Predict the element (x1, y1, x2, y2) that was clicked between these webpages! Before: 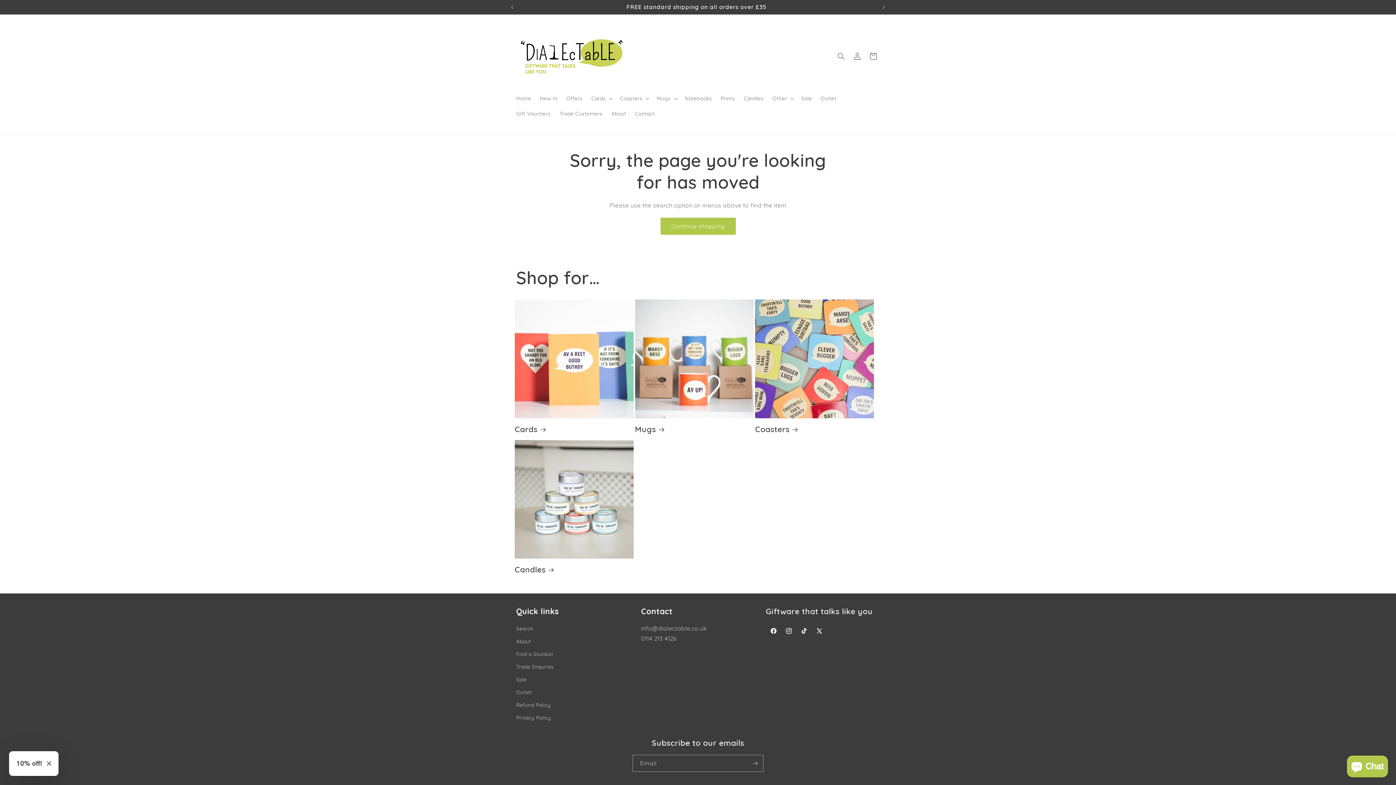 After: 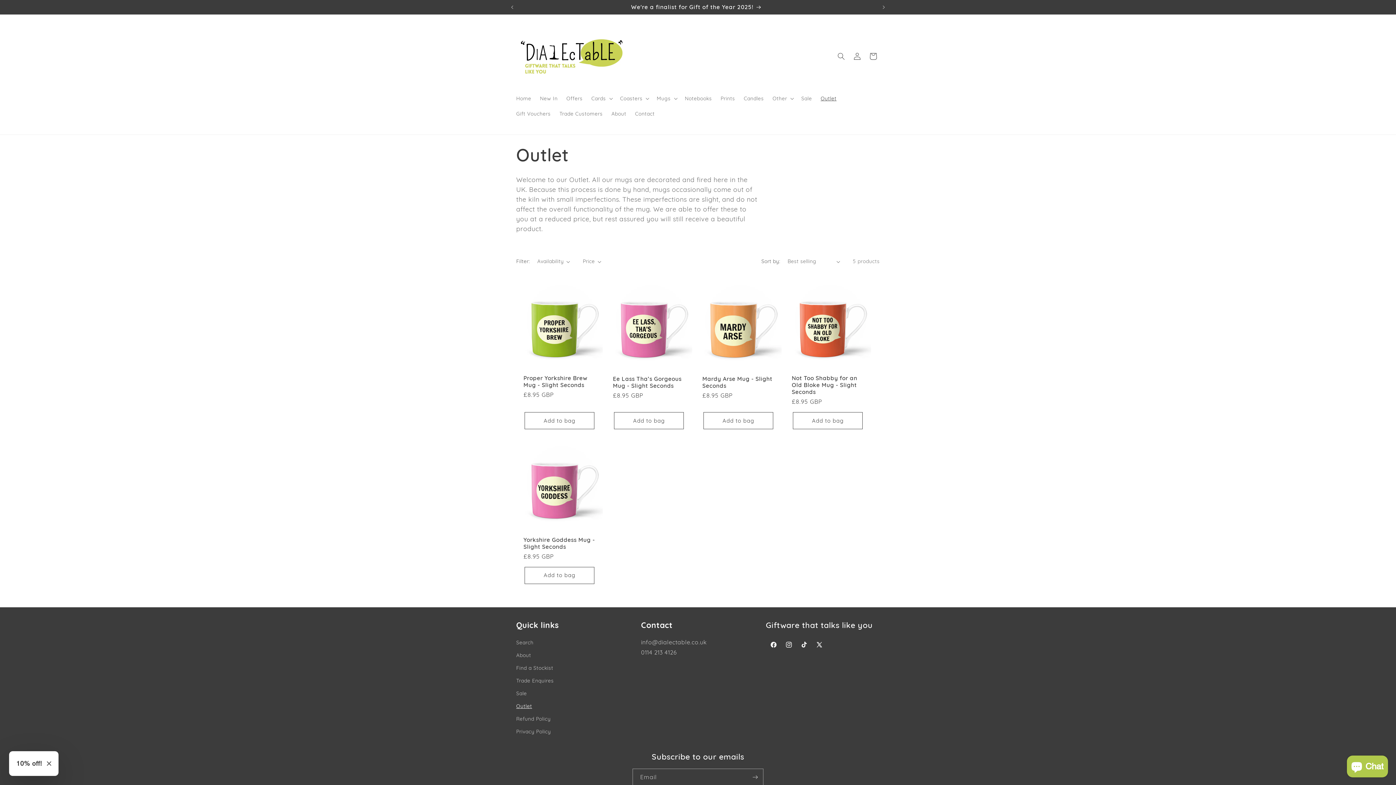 Action: bbox: (516, 686, 532, 699) label: Outlet